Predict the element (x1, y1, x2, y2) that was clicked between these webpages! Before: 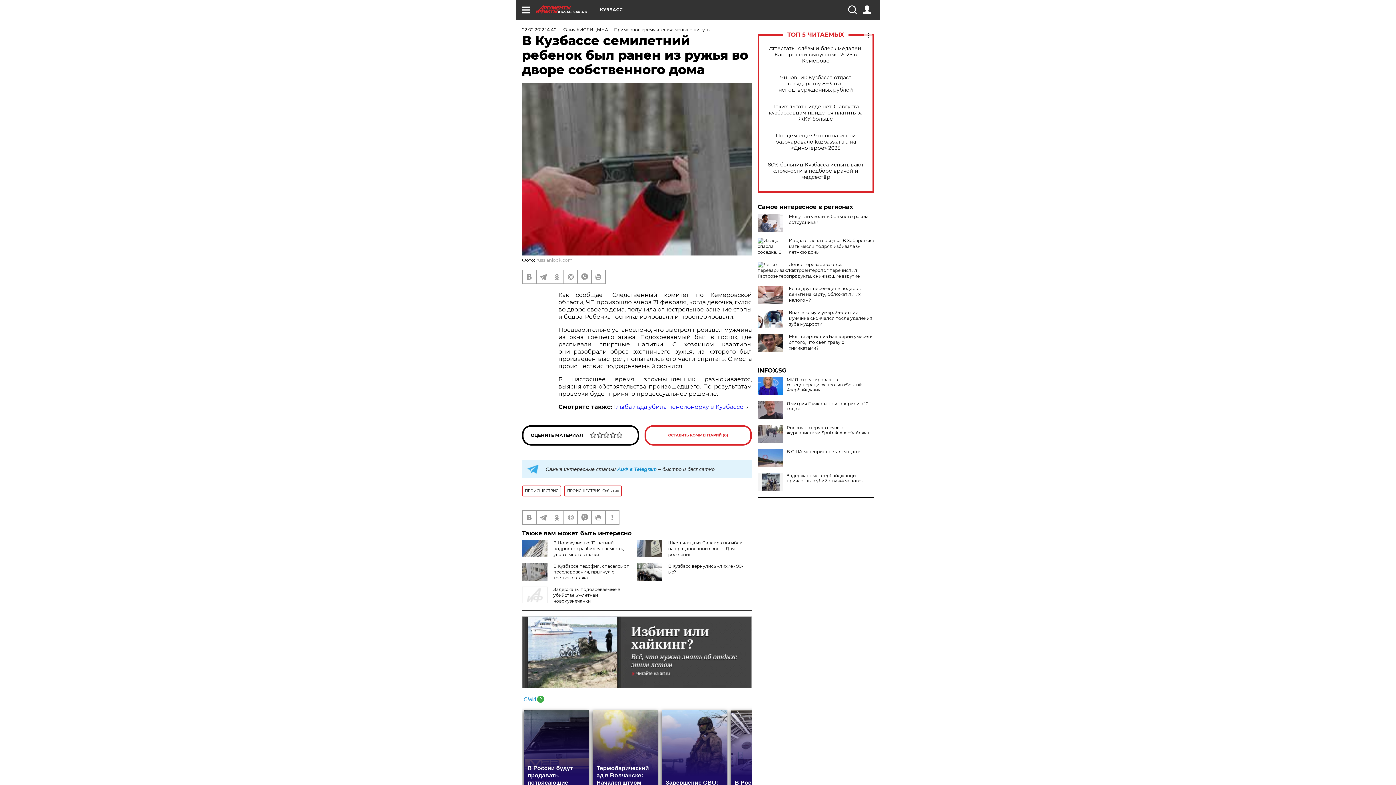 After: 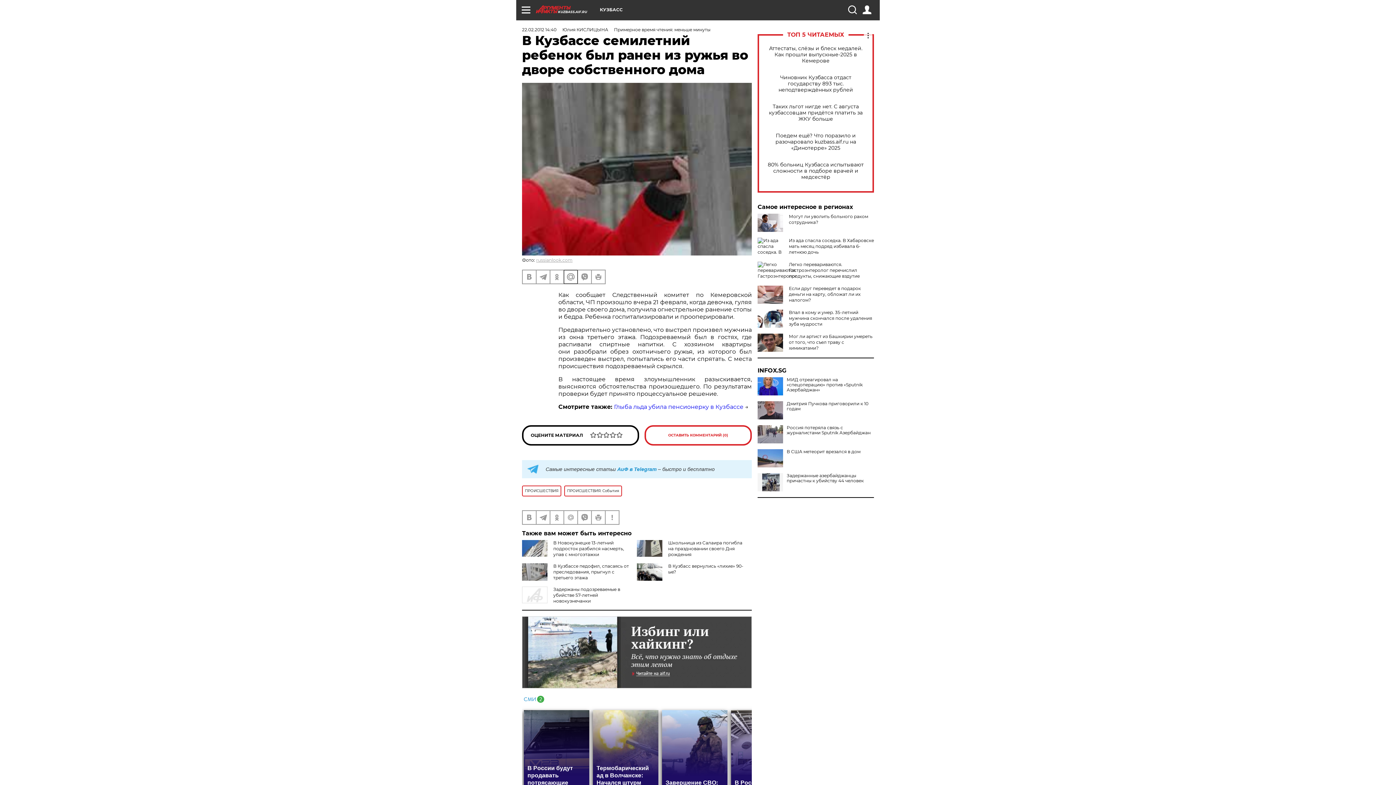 Action: bbox: (564, 270, 577, 283)